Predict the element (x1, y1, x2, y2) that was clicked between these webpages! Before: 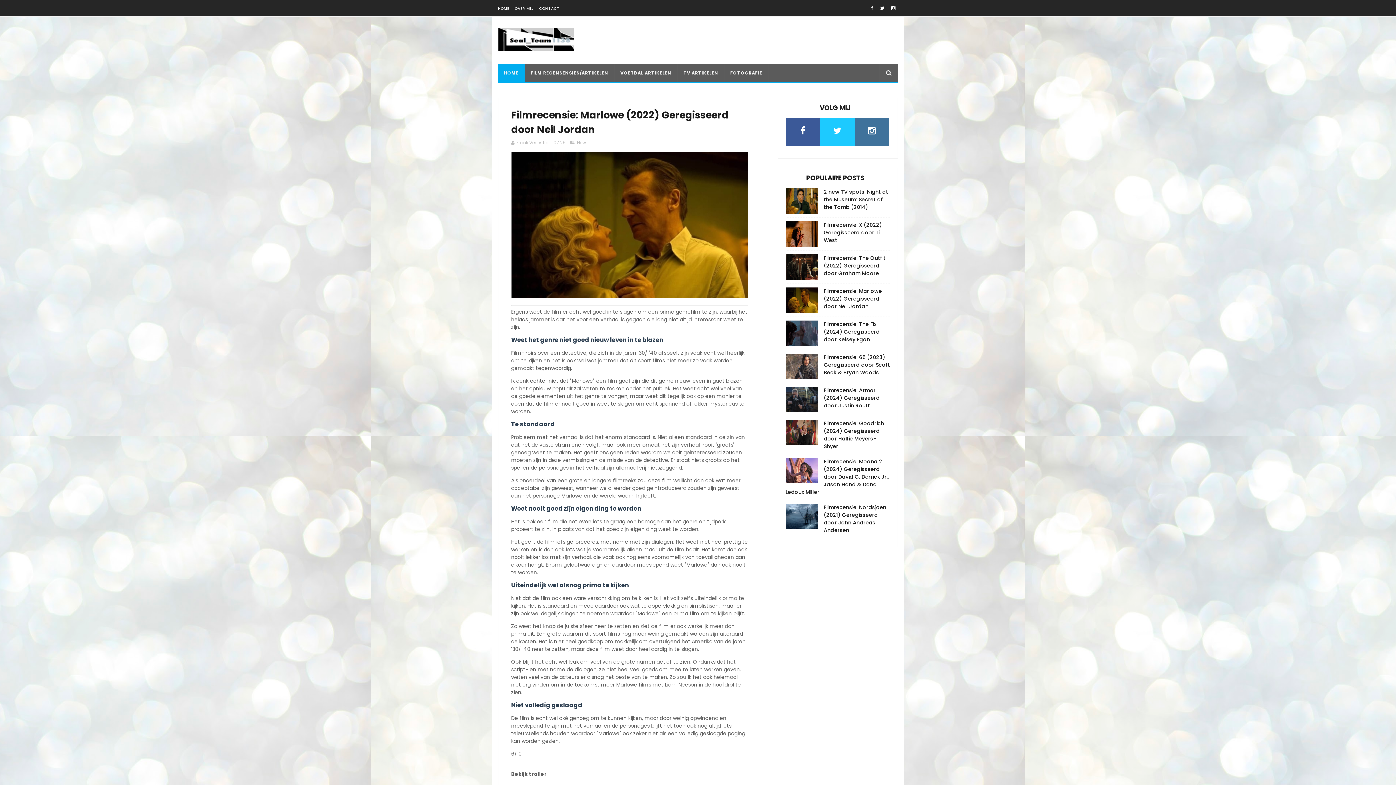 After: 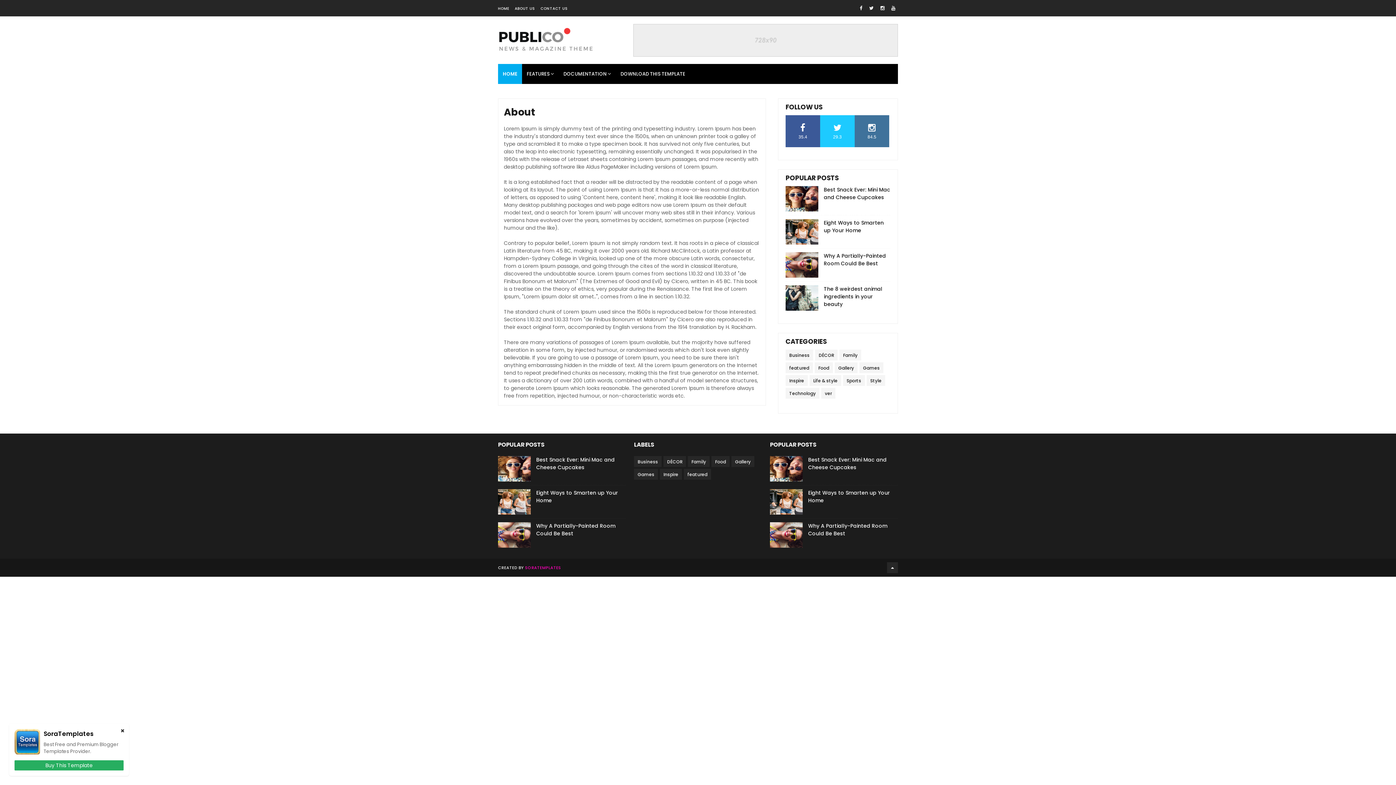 Action: label: OVER MIJ bbox: (514, 5, 533, 11)